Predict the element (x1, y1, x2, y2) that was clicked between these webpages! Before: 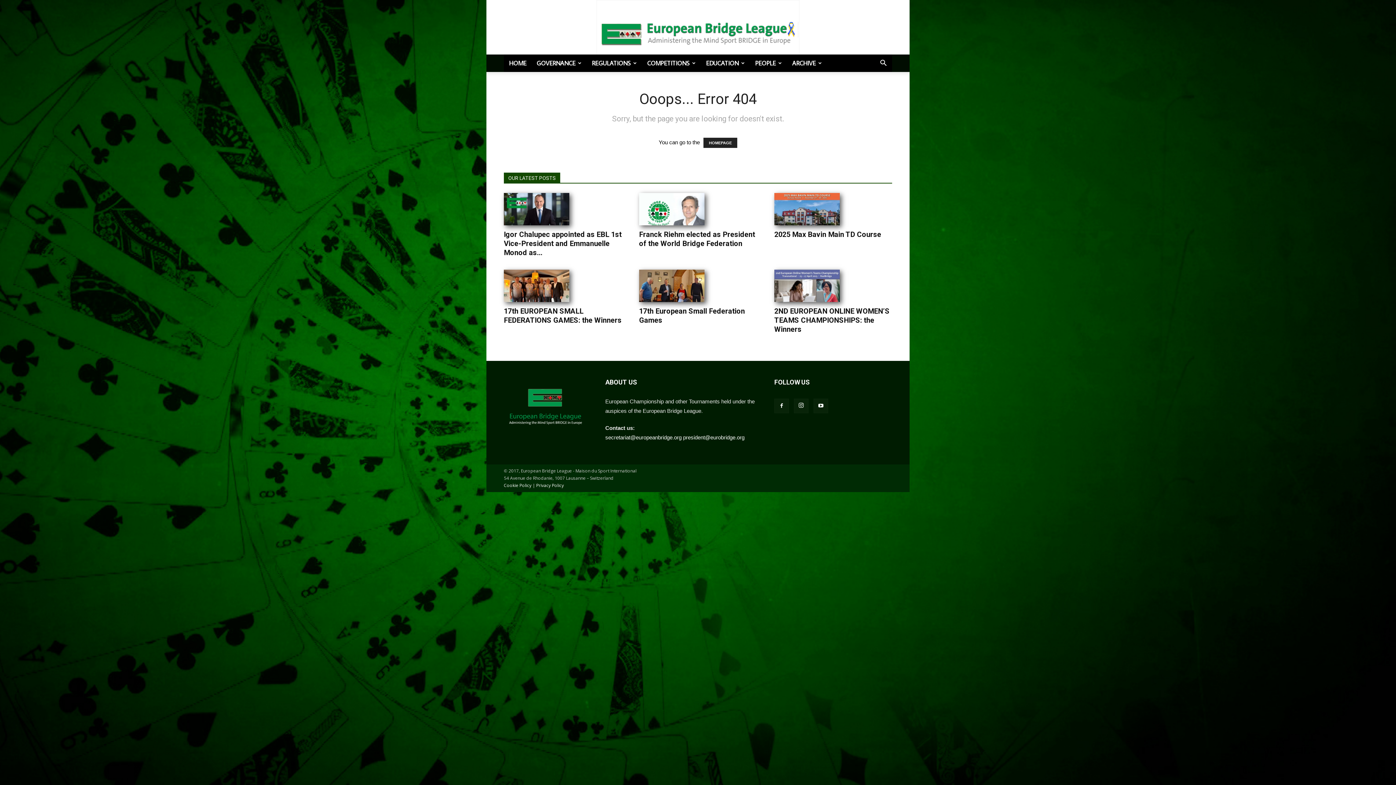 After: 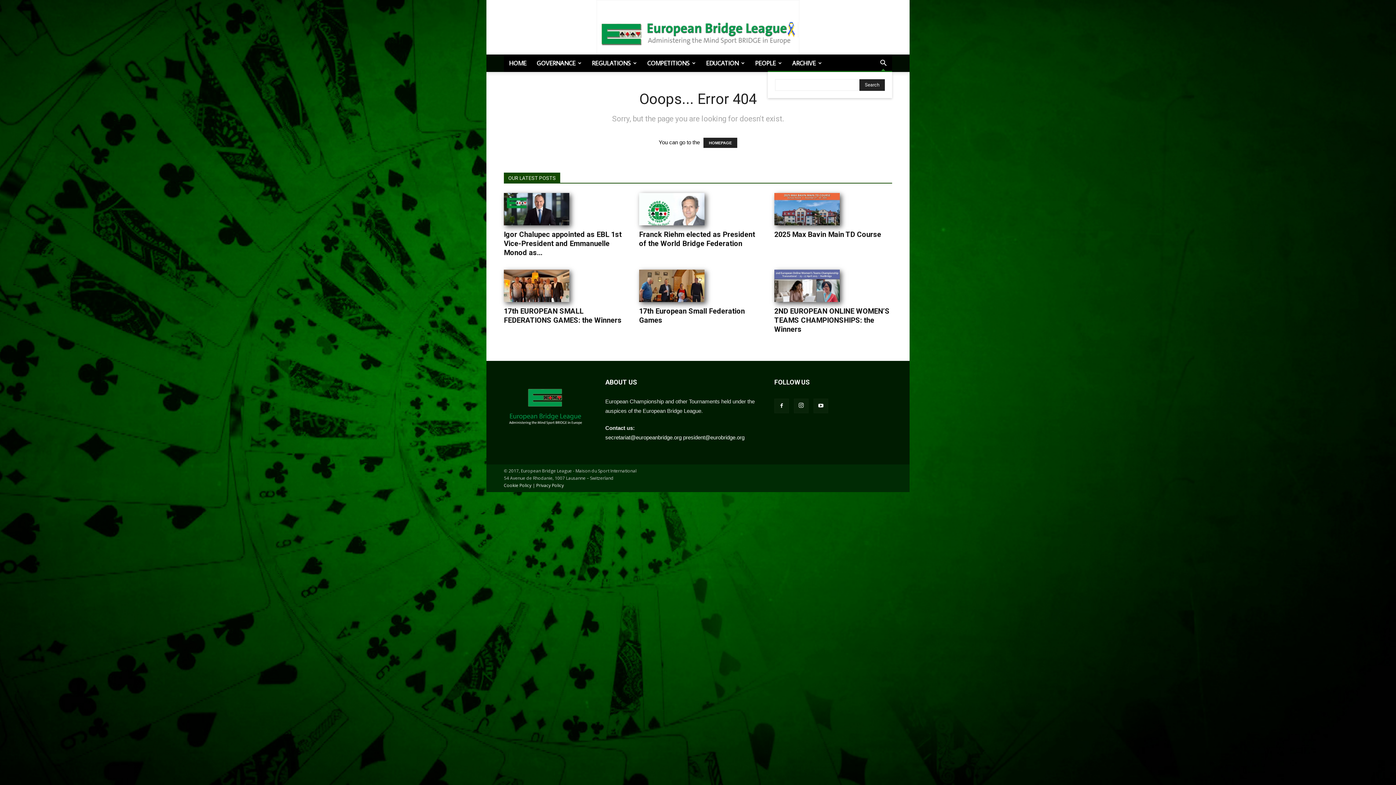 Action: bbox: (874, 60, 892, 67) label: Search